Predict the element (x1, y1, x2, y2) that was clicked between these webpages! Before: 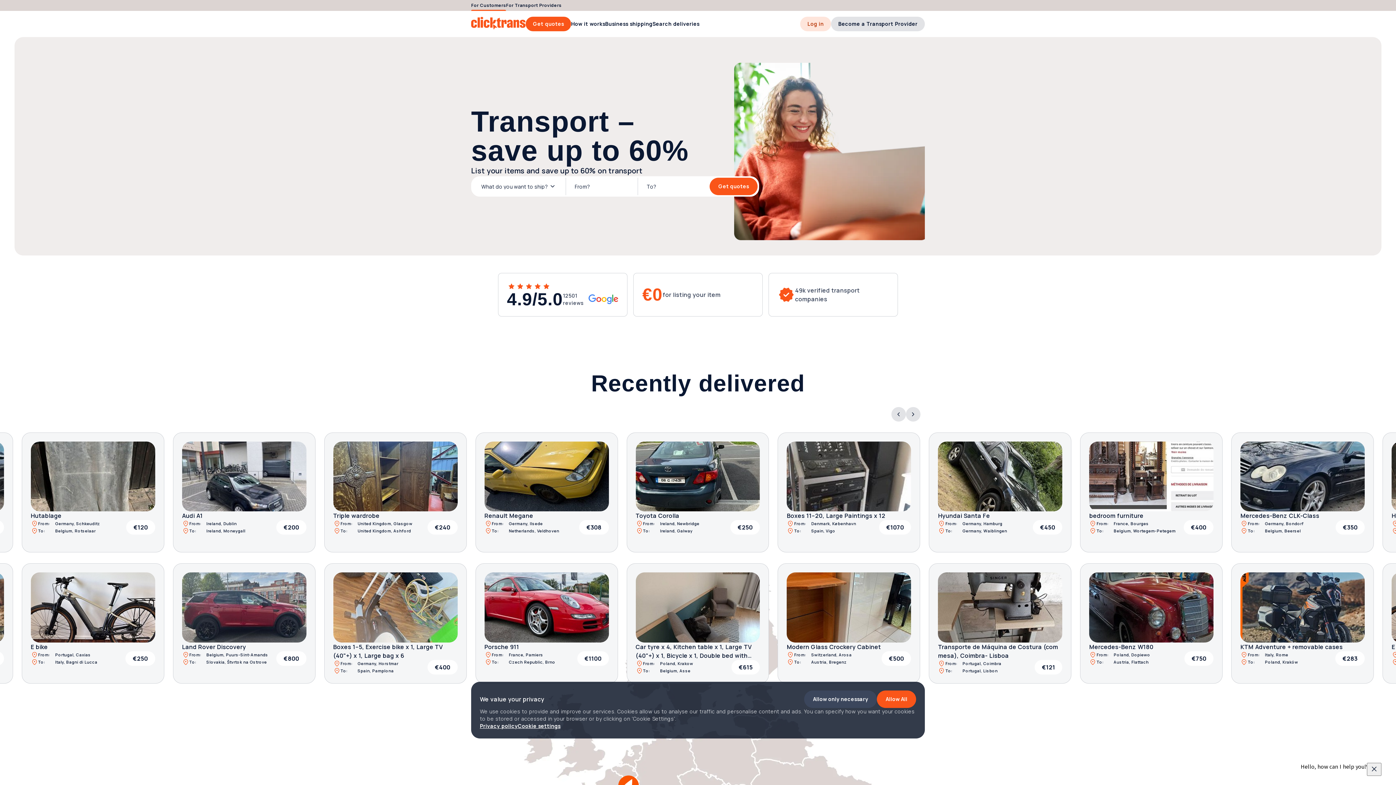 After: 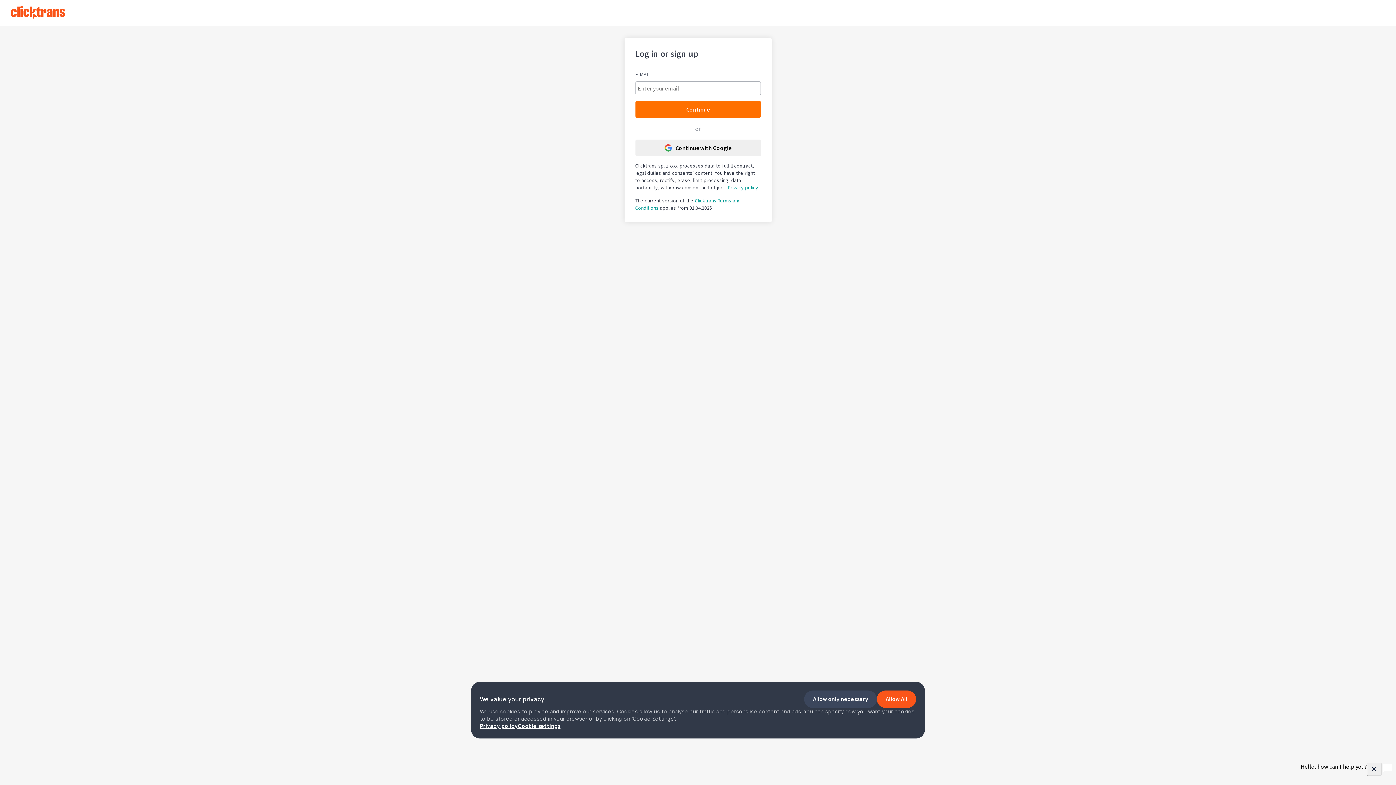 Action: label: Log in bbox: (800, 16, 831, 31)